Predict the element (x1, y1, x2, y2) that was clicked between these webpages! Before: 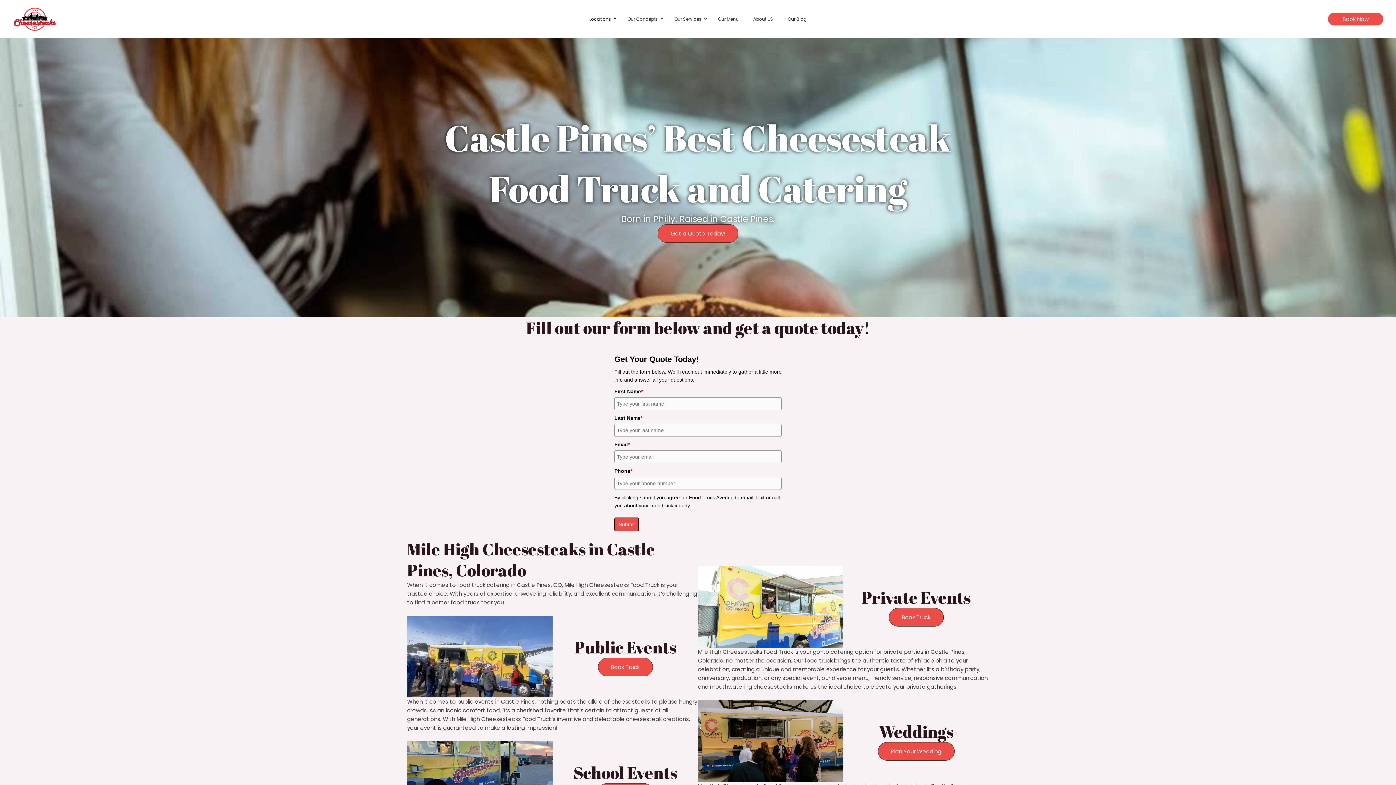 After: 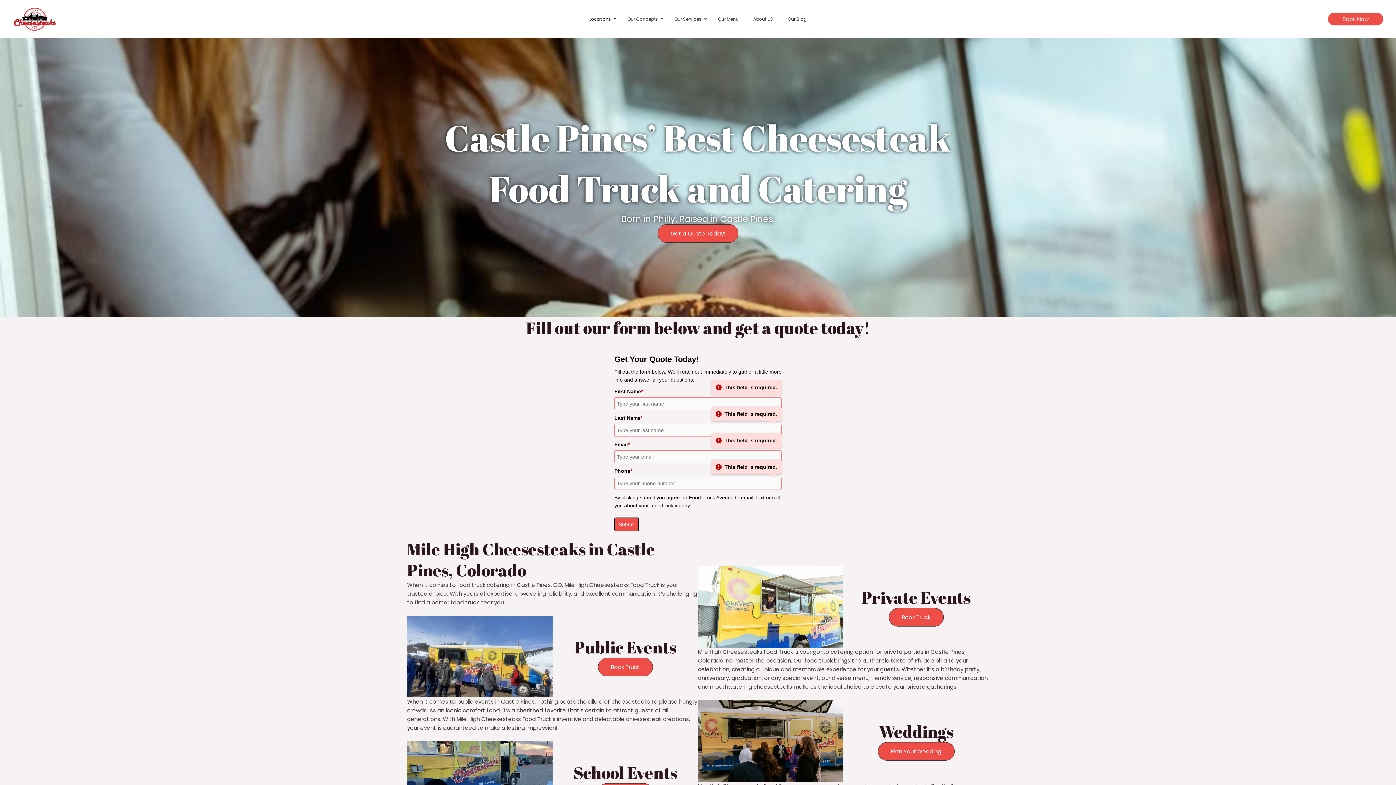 Action: bbox: (614, 517, 639, 531) label: Submit